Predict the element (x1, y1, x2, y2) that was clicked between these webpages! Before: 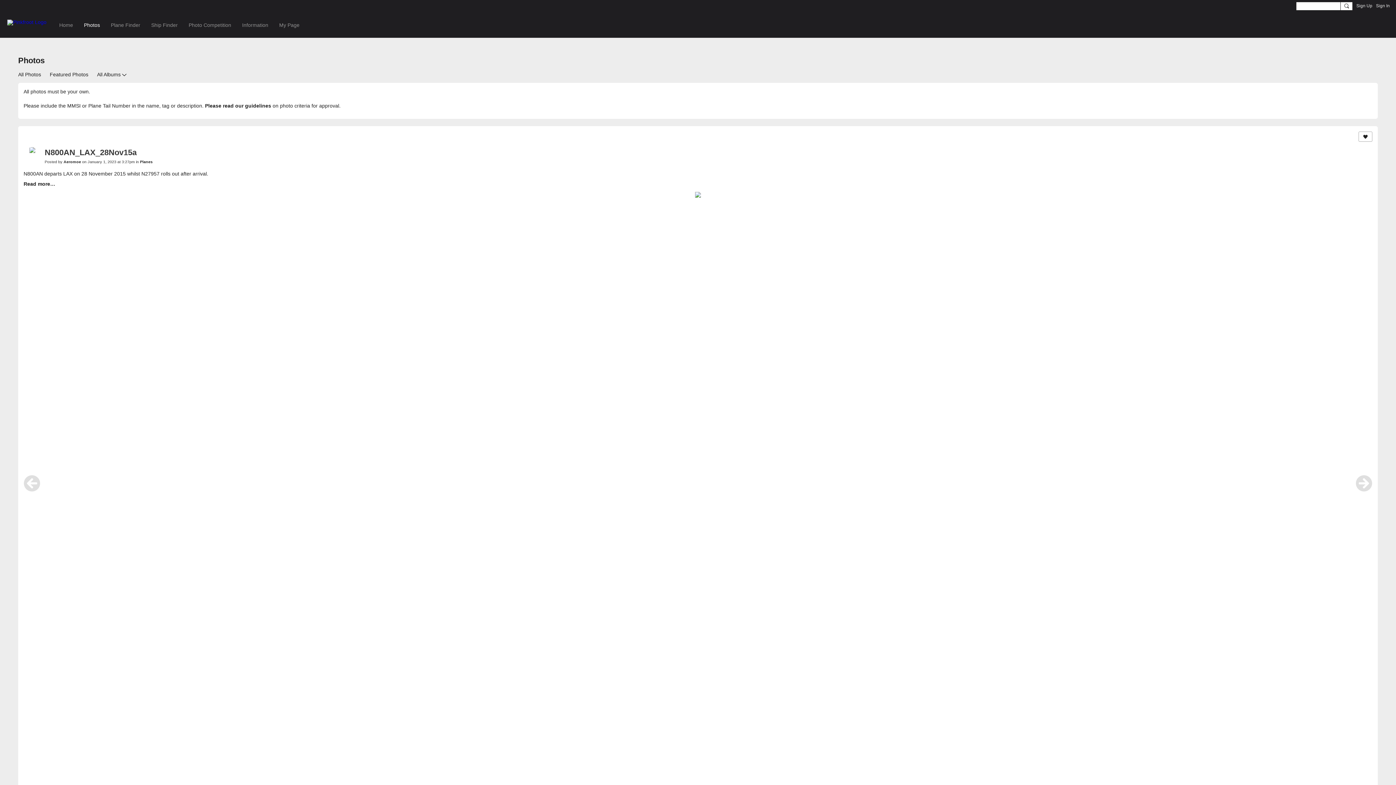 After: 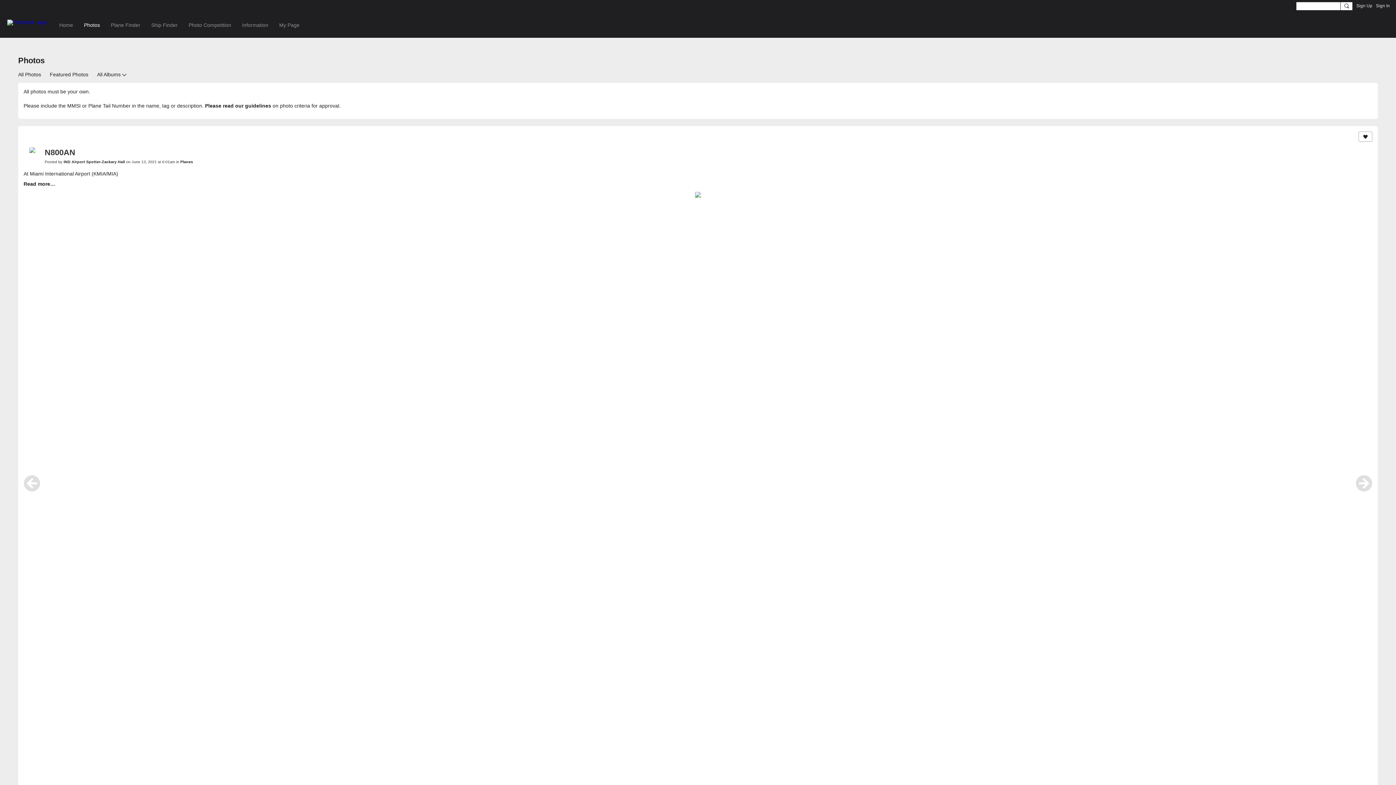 Action: bbox: (1356, 475, 1372, 491) label: Next